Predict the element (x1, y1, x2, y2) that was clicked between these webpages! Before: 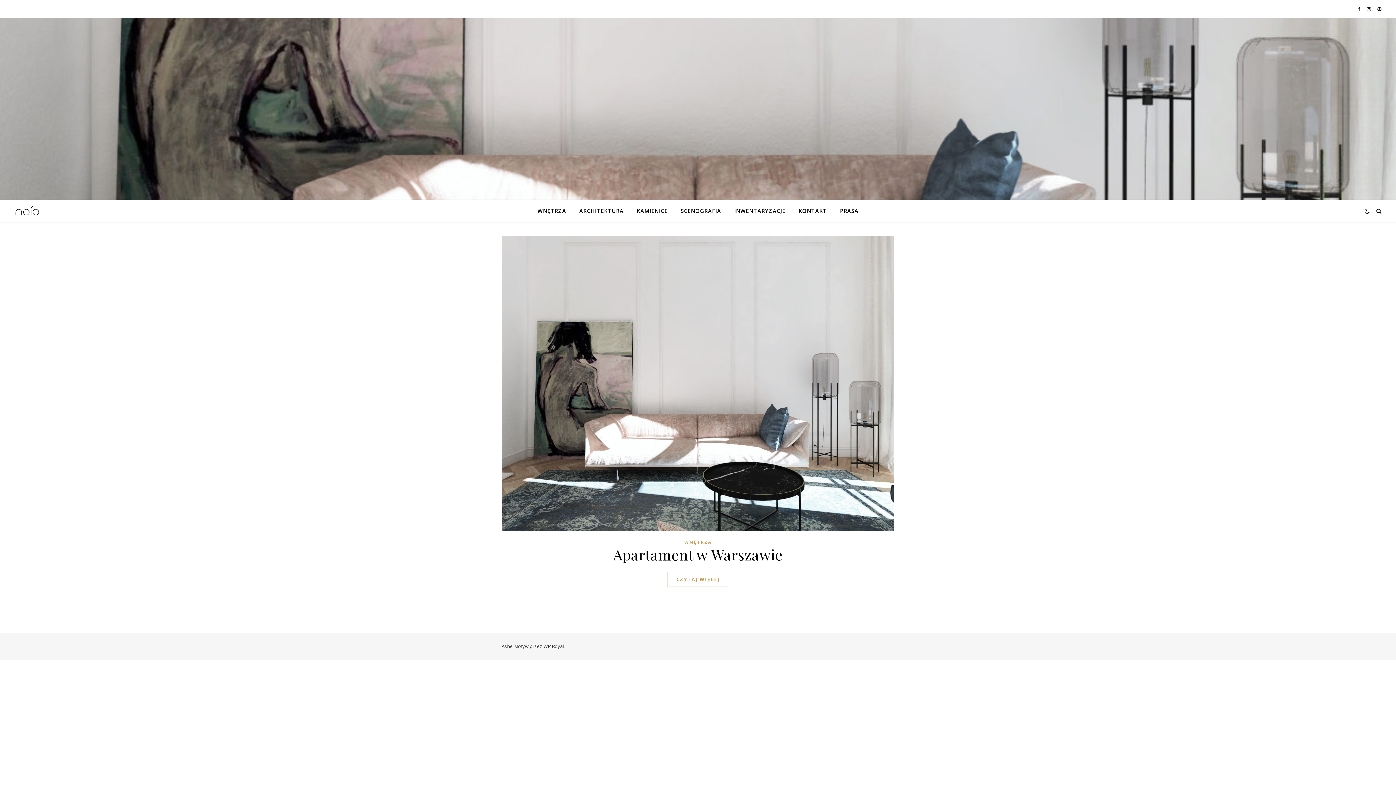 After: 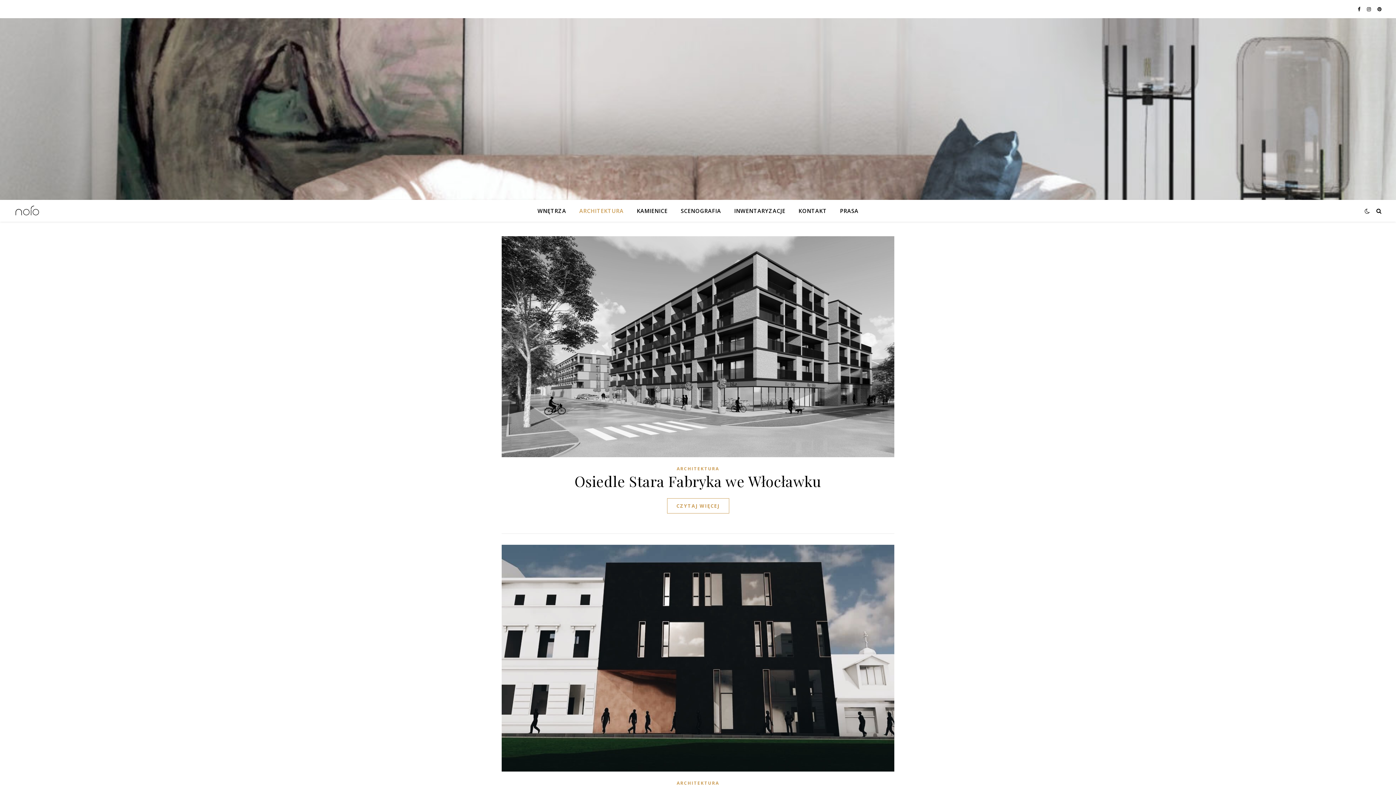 Action: bbox: (573, 200, 629, 221) label: ARCHITEKTURA